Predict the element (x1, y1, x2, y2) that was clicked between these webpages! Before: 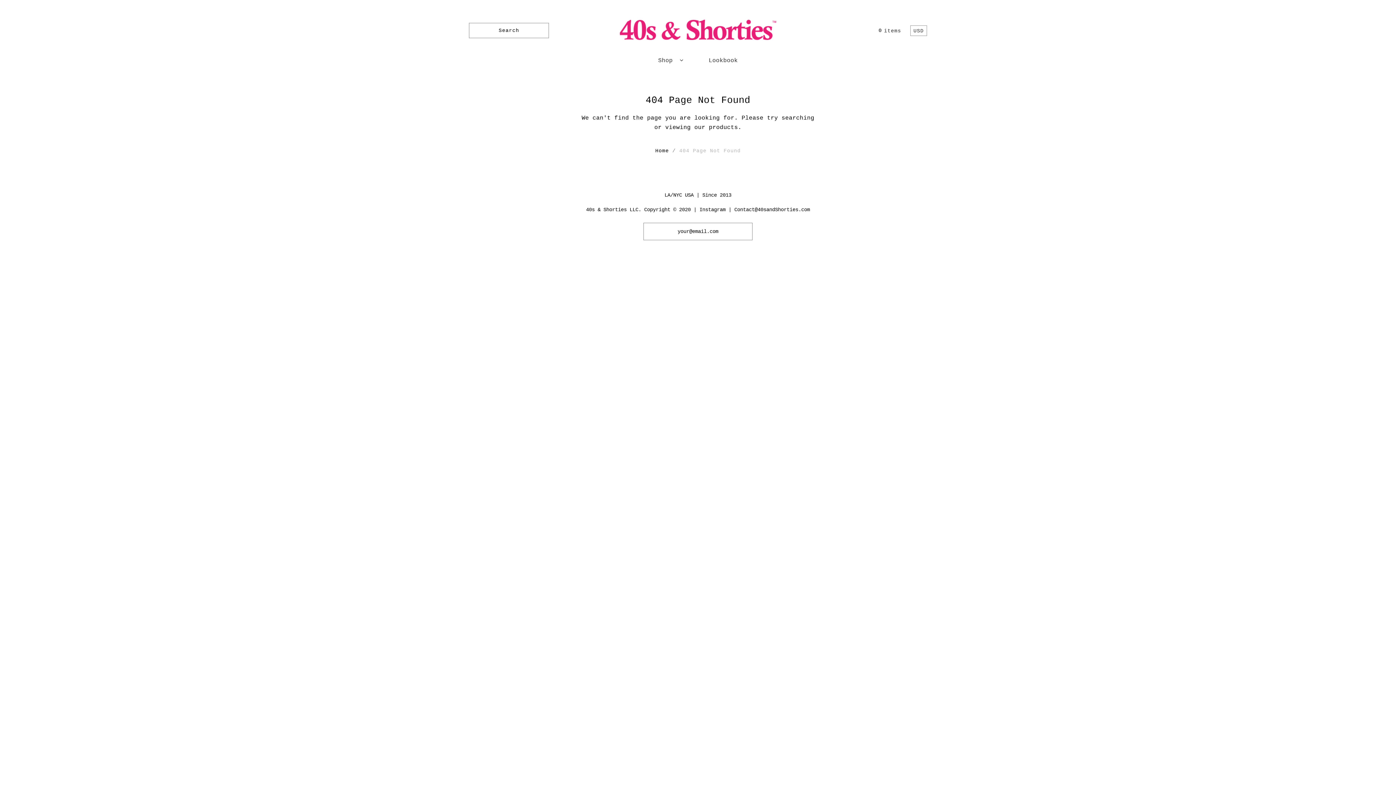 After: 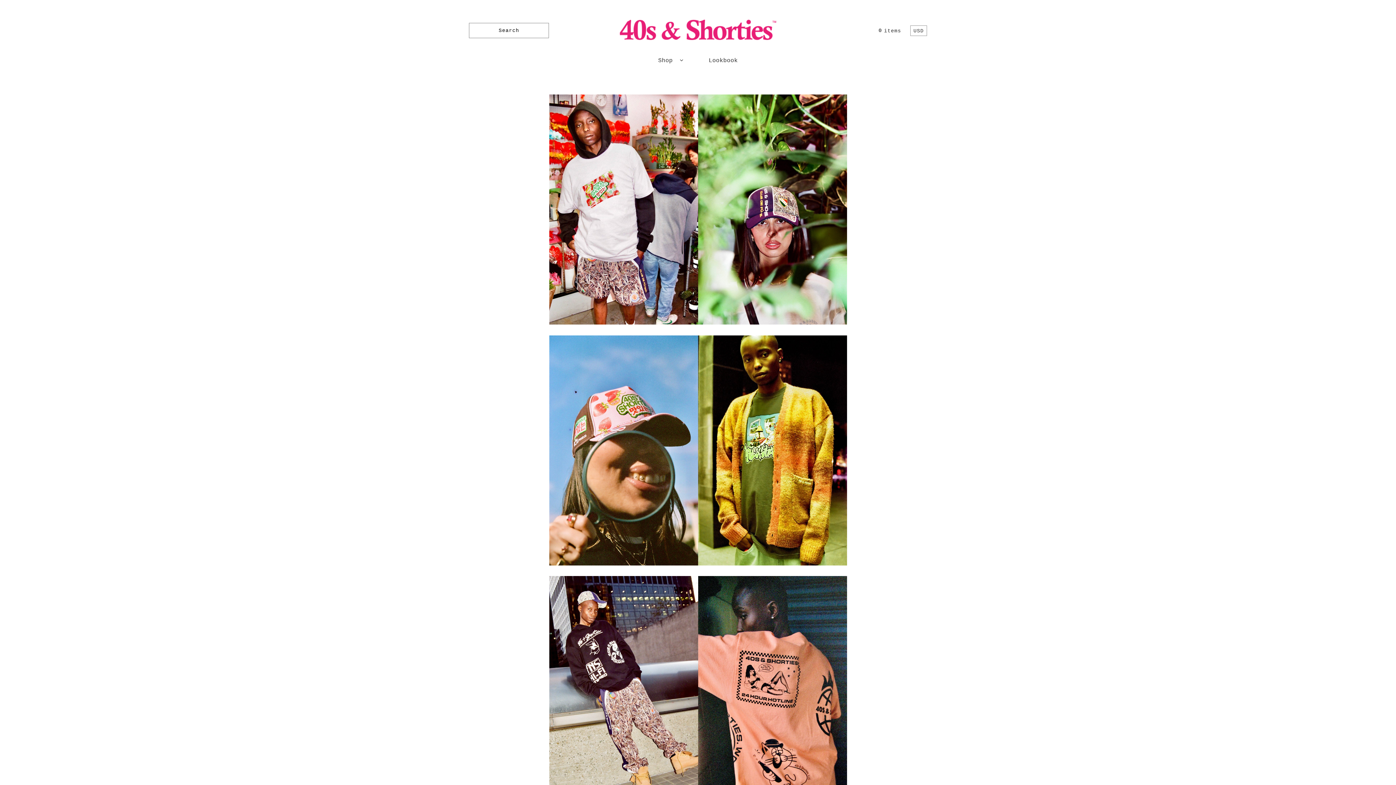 Action: label: Lookbook bbox: (698, 50, 748, 70)